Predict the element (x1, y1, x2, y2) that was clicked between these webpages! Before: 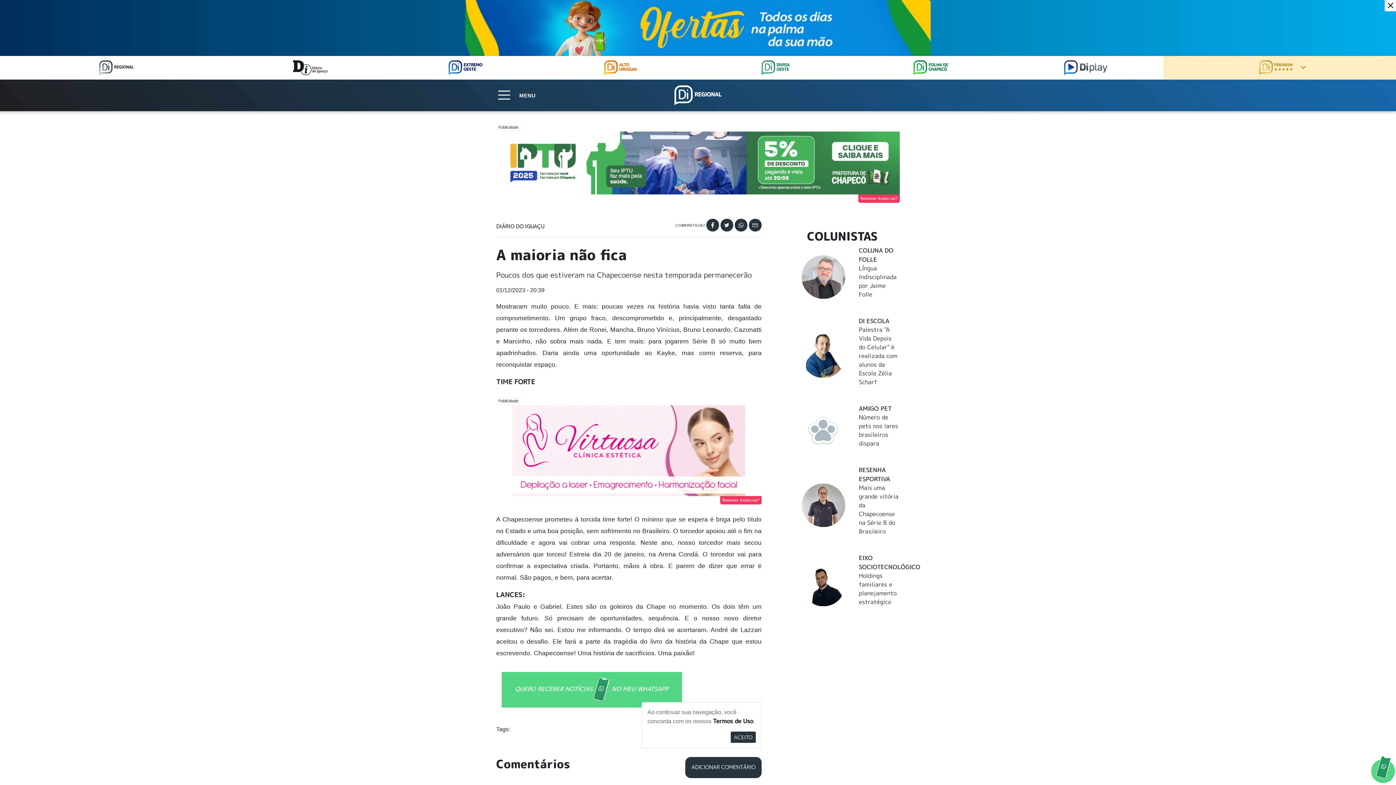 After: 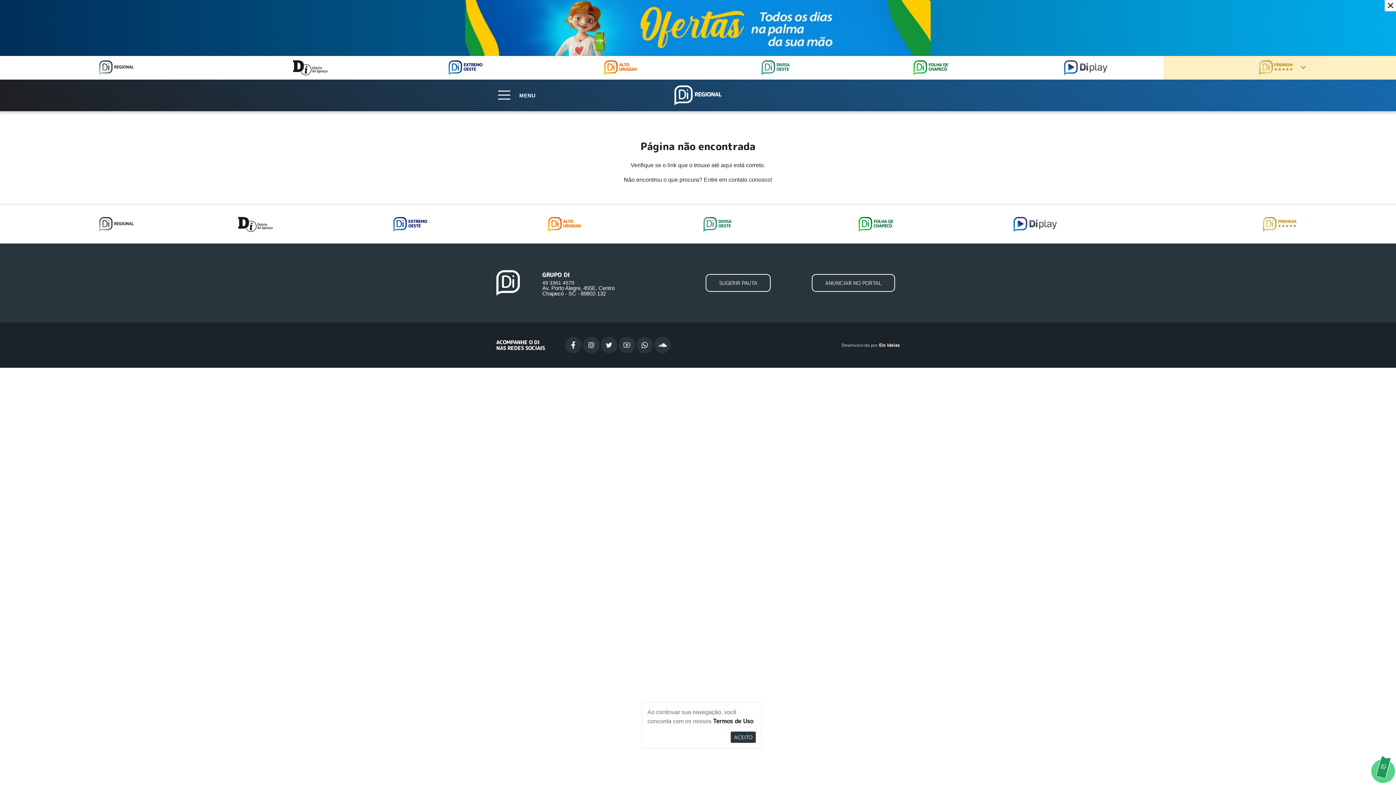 Action: bbox: (801, 334, 845, 378)